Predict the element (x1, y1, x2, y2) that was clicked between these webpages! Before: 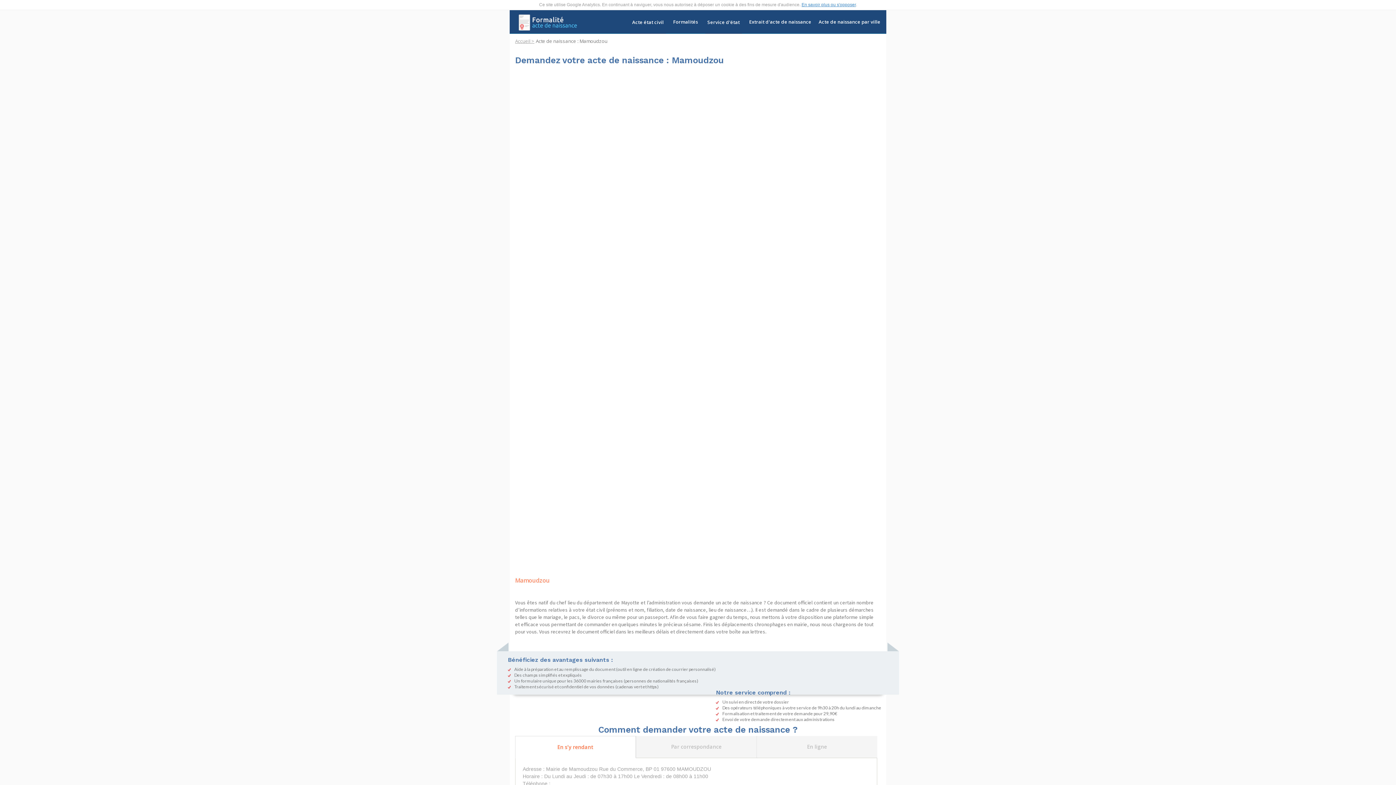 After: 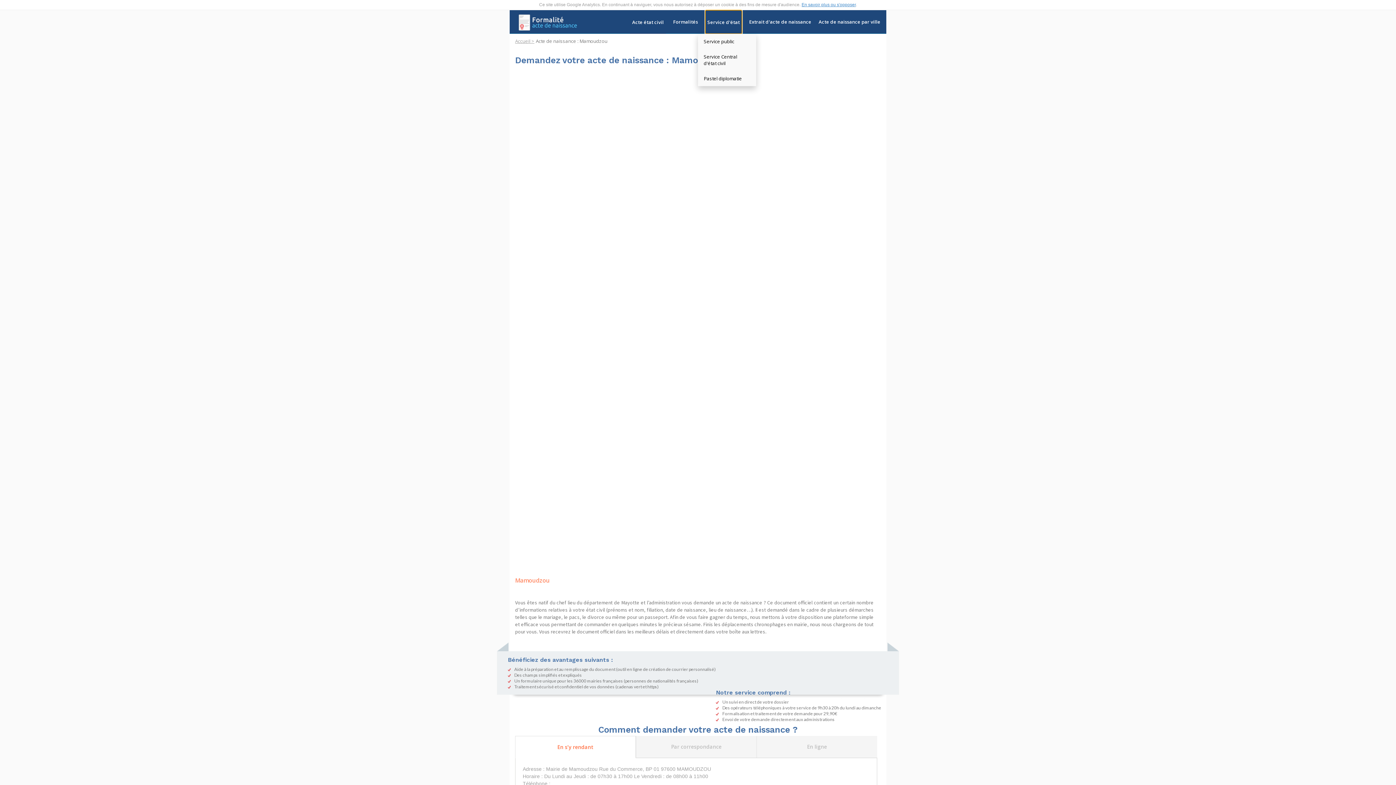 Action: bbox: (705, 10, 742, 33) label: Service d'état